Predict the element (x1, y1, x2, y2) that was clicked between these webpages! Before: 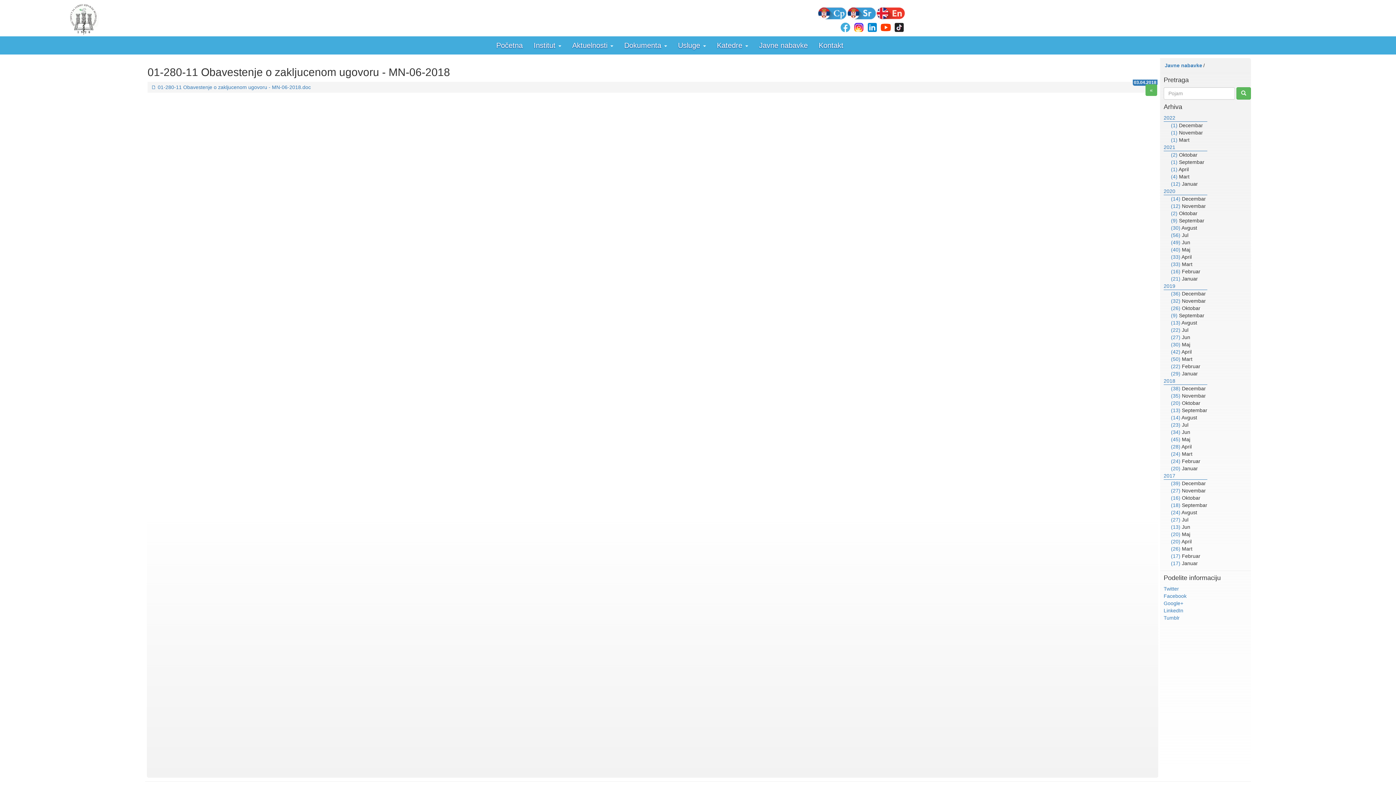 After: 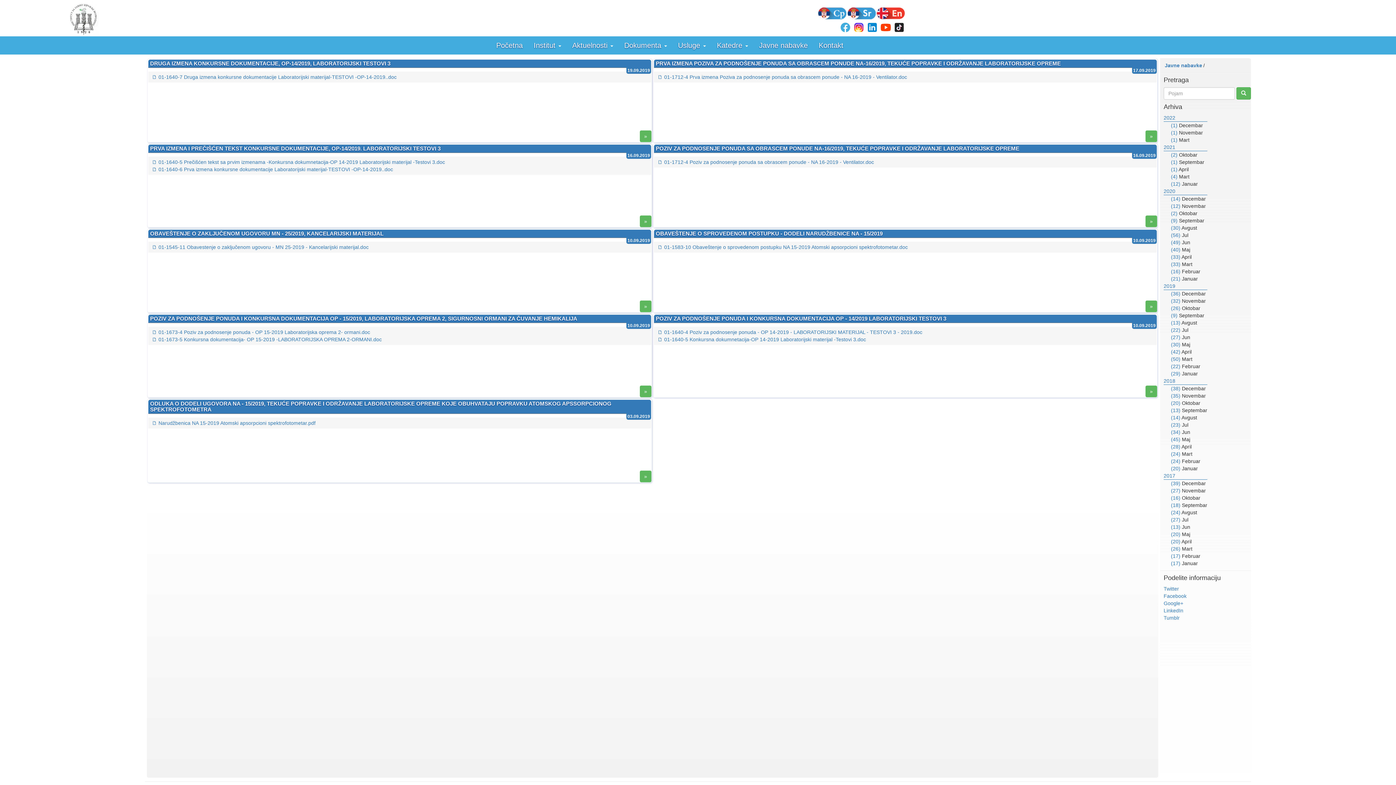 Action: bbox: (1171, 312, 1177, 318) label: (9)